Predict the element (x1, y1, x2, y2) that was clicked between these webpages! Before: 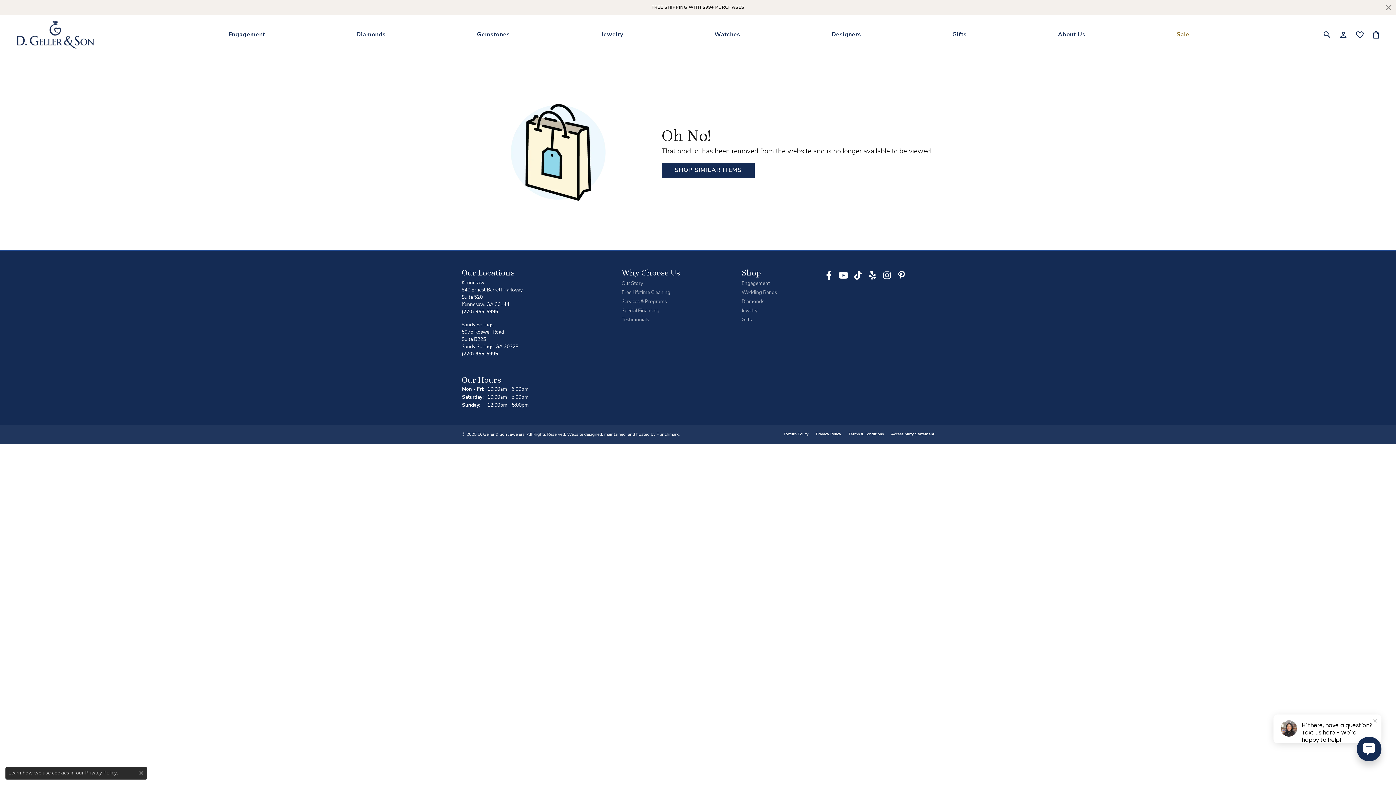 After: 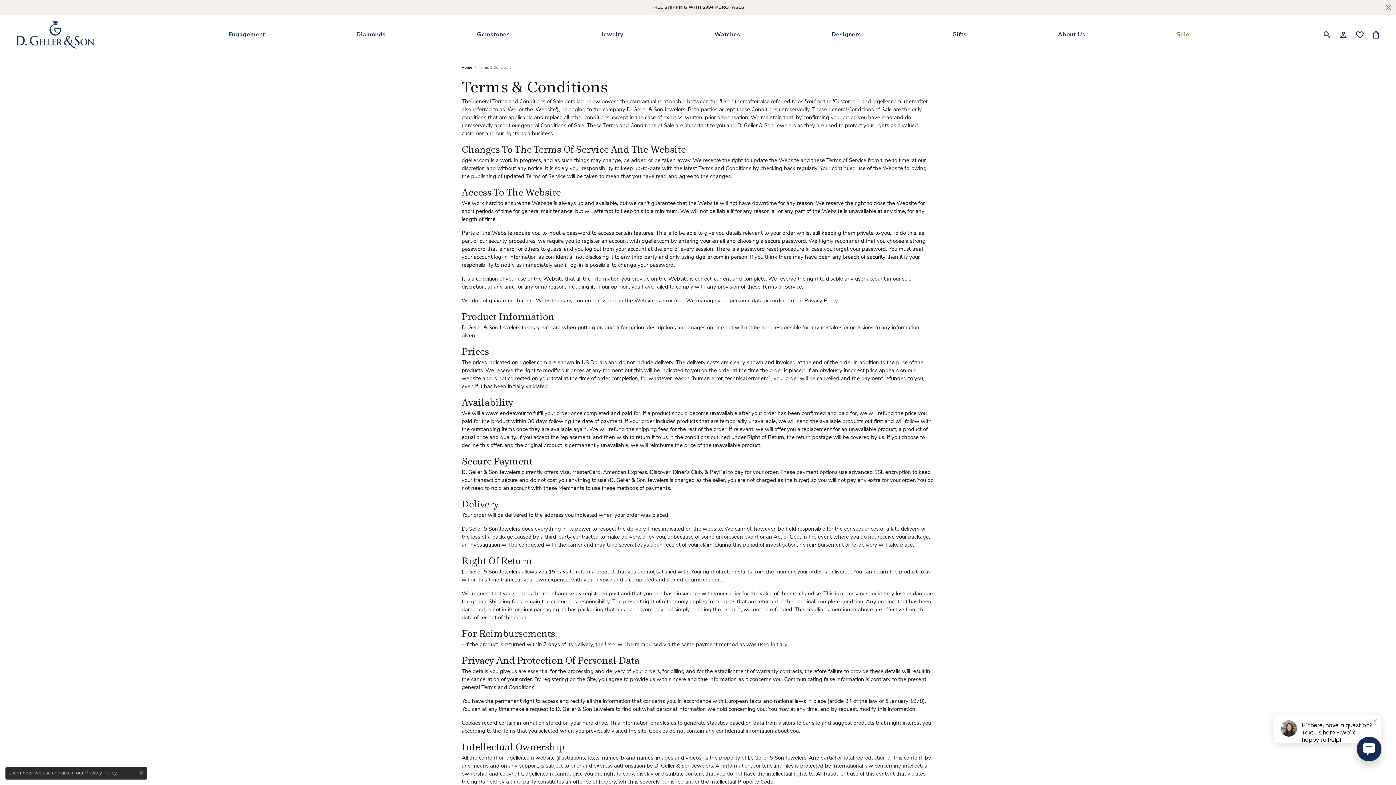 Action: bbox: (845, 432, 887, 436) label: Terms & Conditions